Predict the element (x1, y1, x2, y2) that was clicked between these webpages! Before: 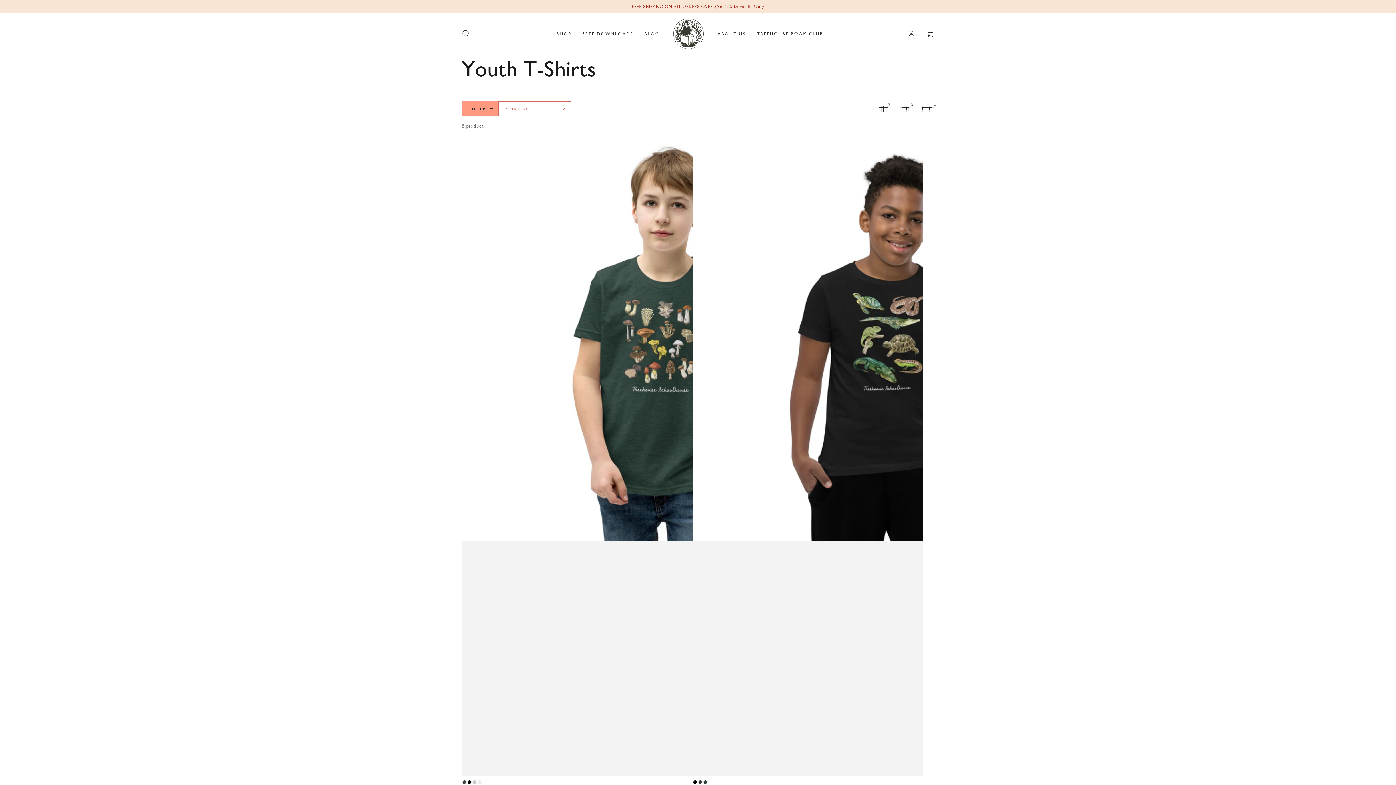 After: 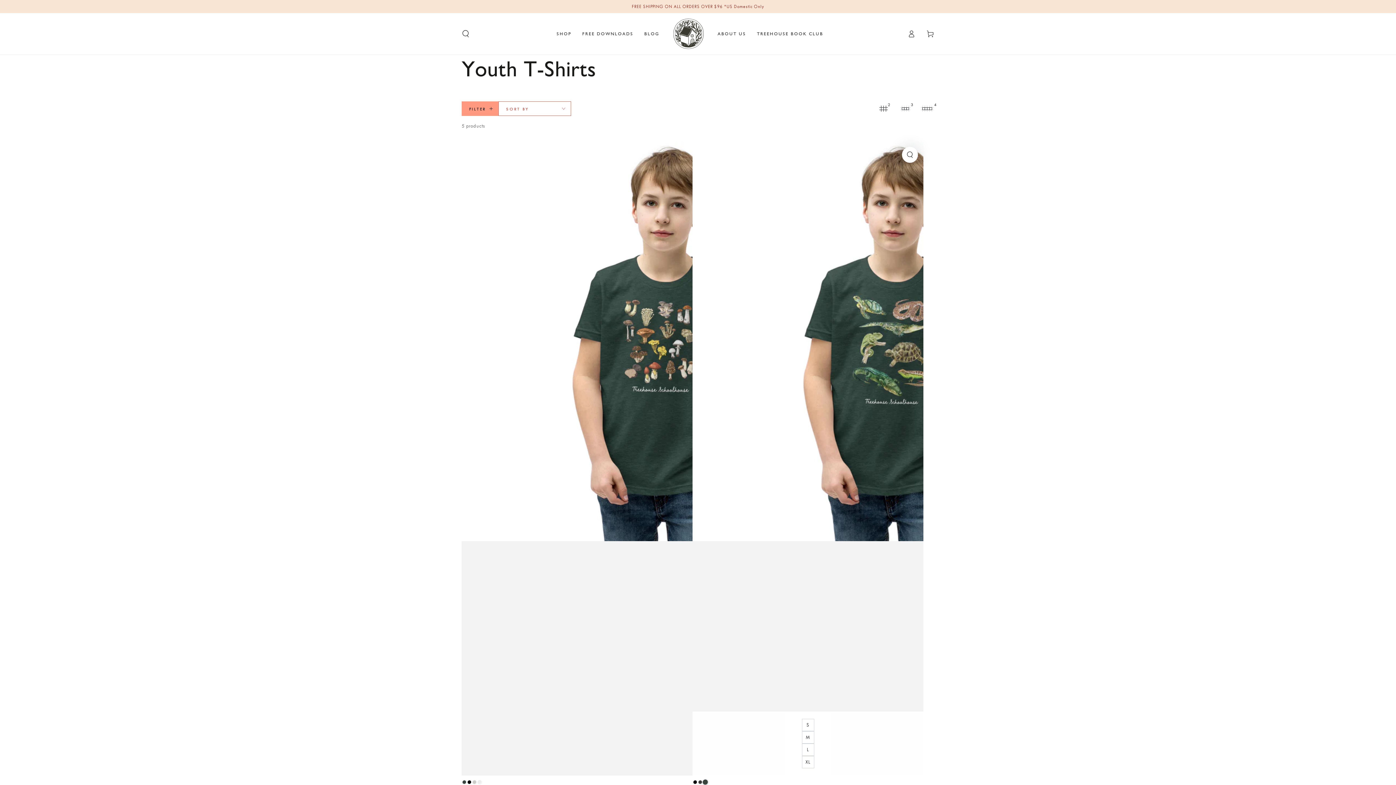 Action: label: Heather Forest bbox: (702, 780, 708, 785)